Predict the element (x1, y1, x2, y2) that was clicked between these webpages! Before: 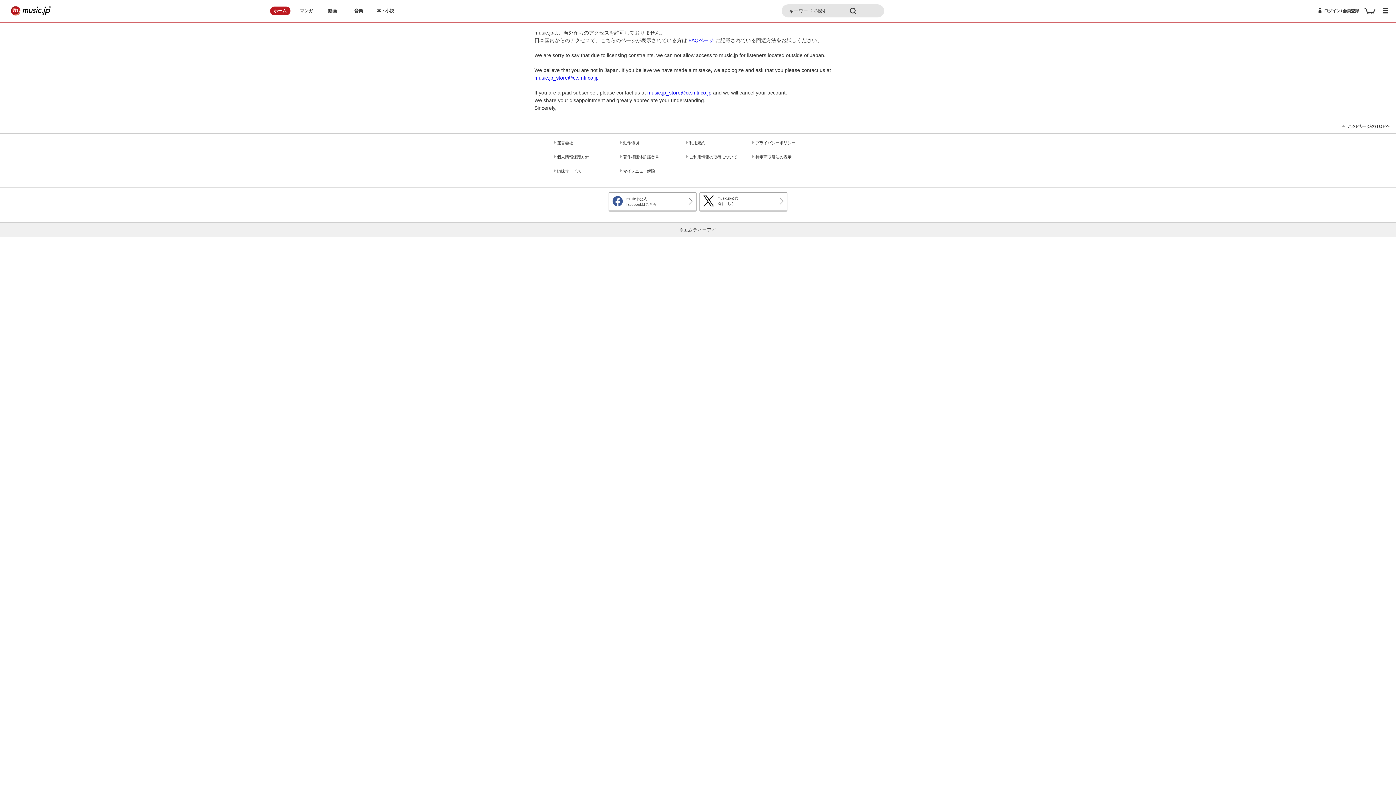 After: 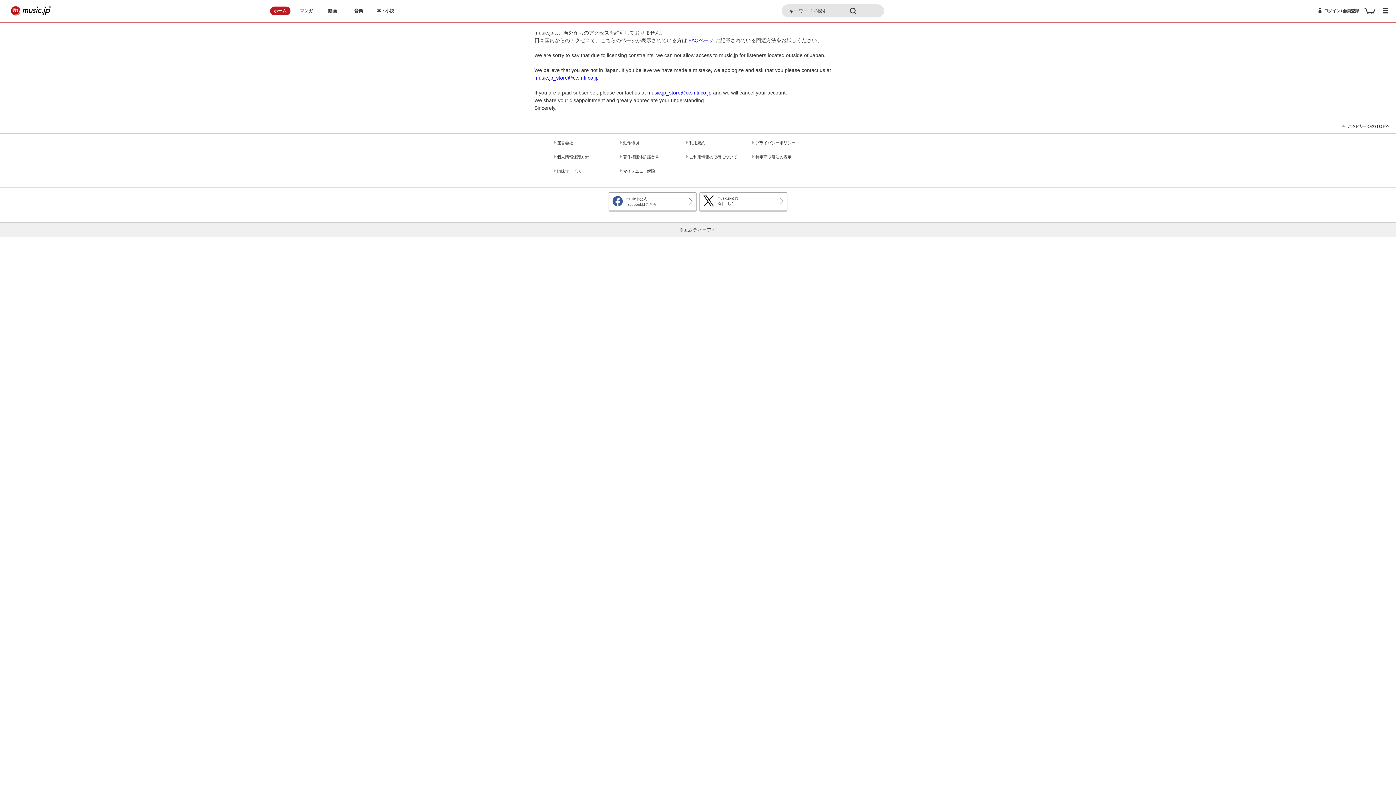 Action: label: 利用規約 bbox: (689, 139, 740, 145)